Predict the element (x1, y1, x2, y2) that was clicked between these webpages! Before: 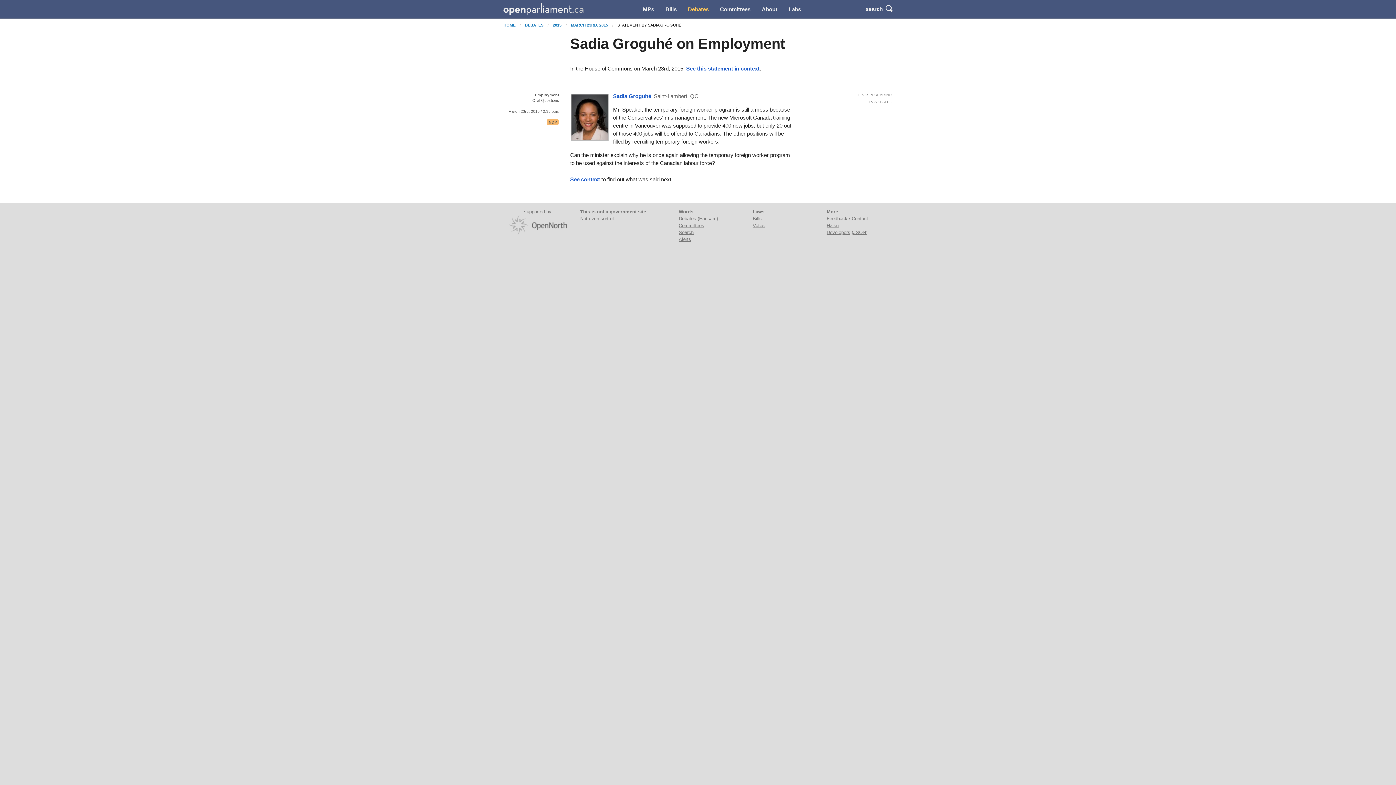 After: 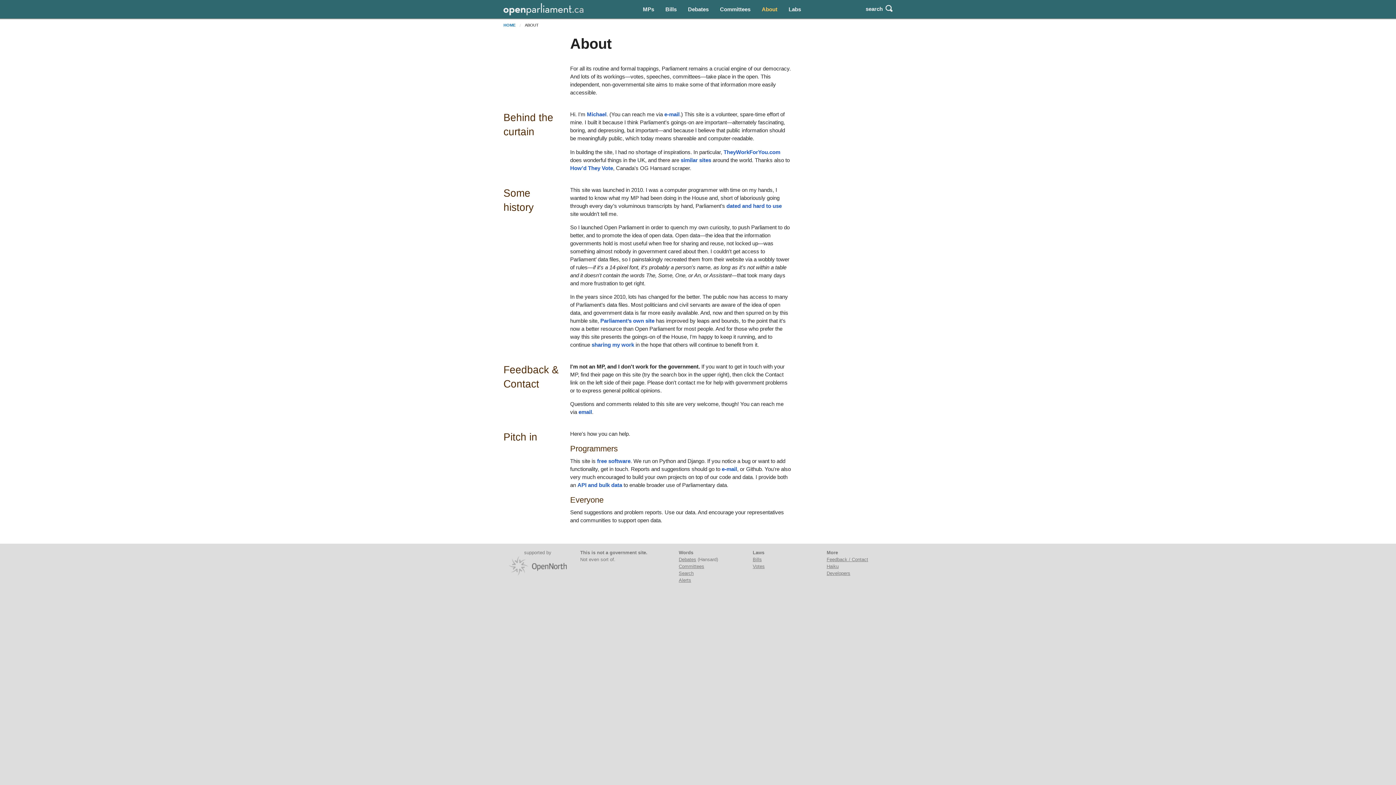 Action: bbox: (756, 2, 783, 15) label: About